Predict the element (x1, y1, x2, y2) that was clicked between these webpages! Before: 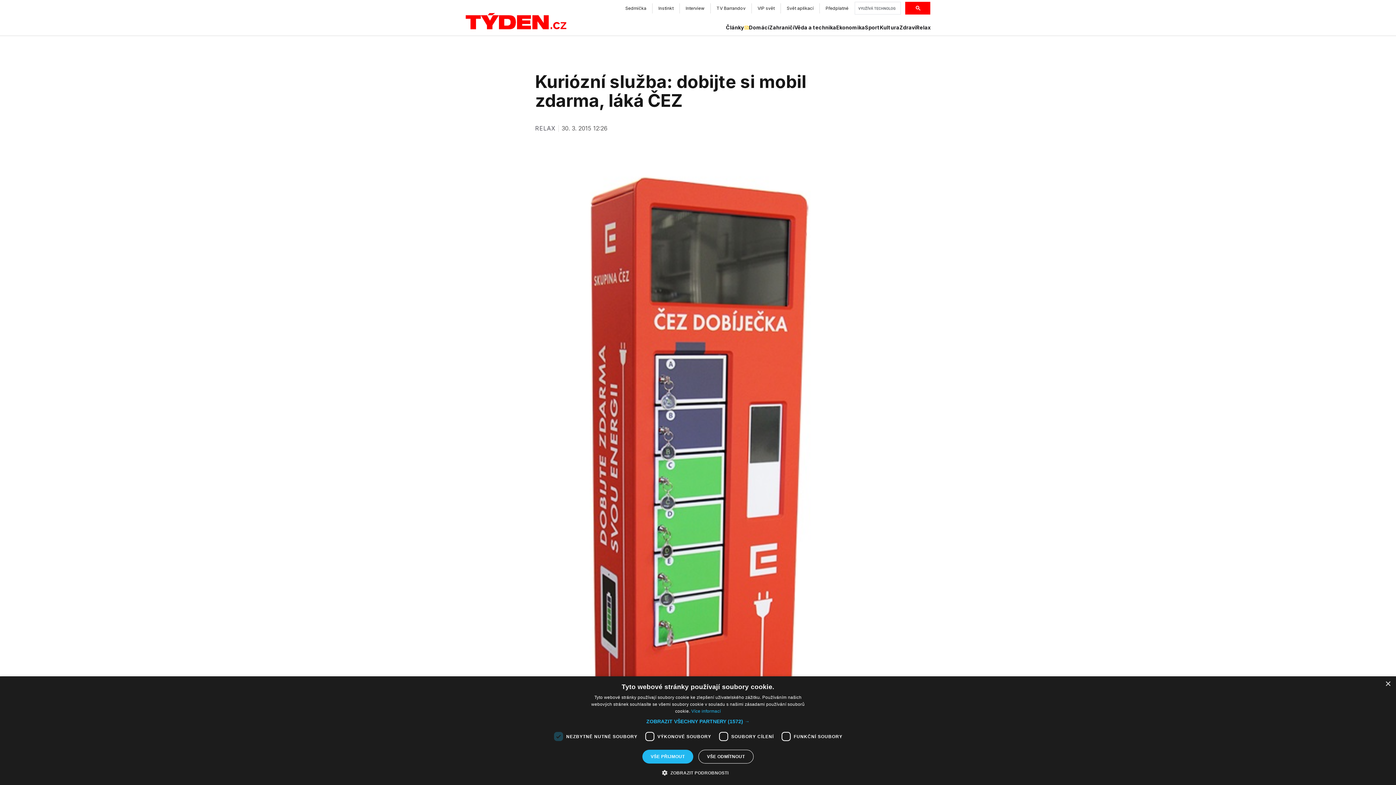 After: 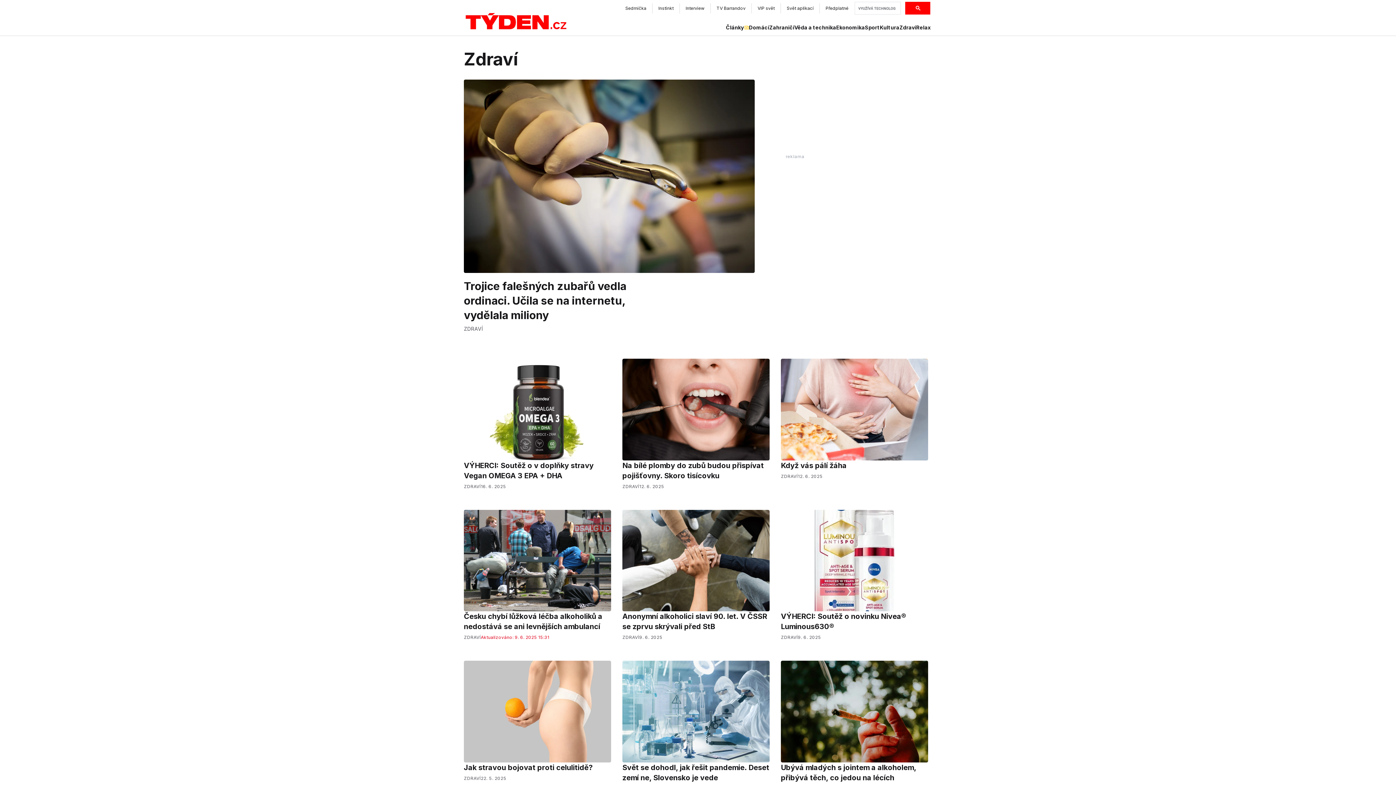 Action: bbox: (899, 24, 916, 31) label: Zdraví